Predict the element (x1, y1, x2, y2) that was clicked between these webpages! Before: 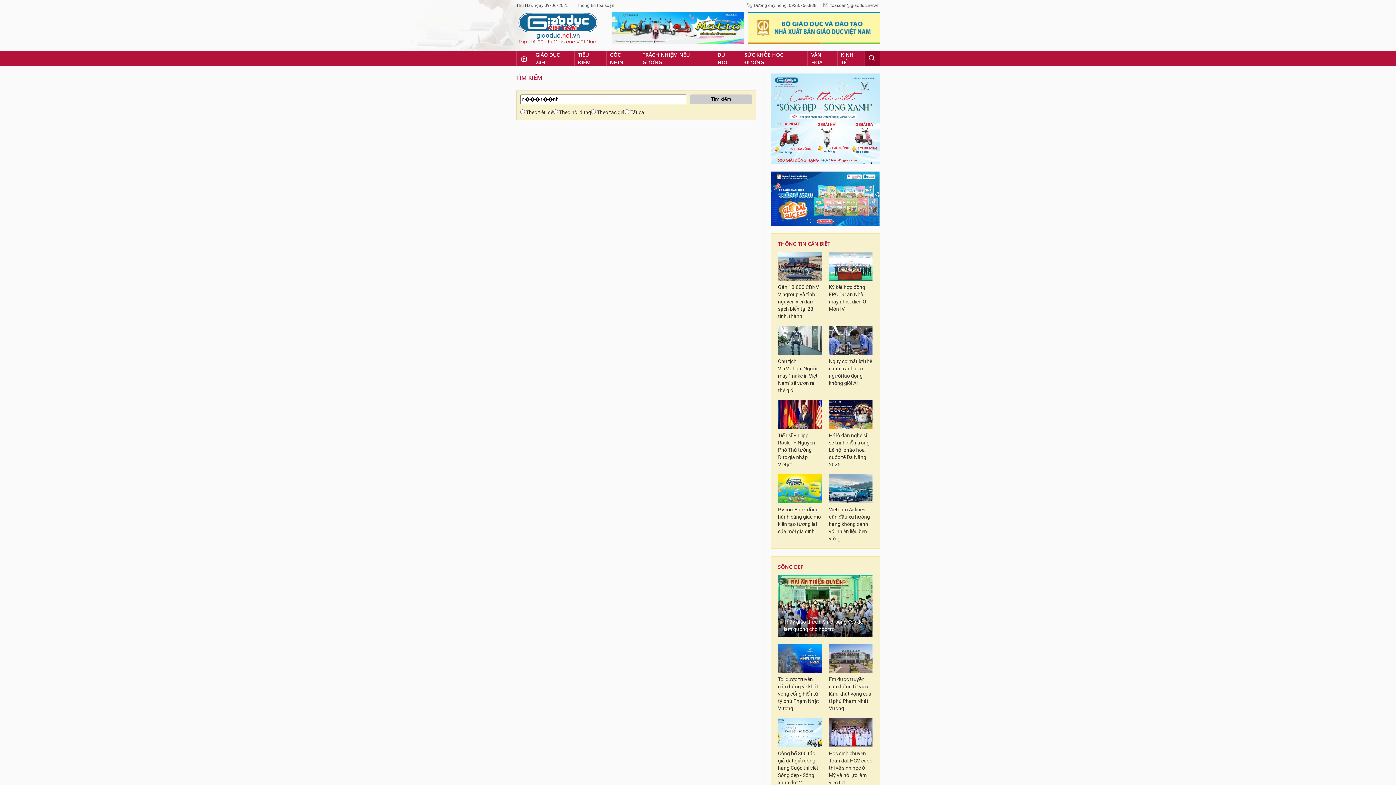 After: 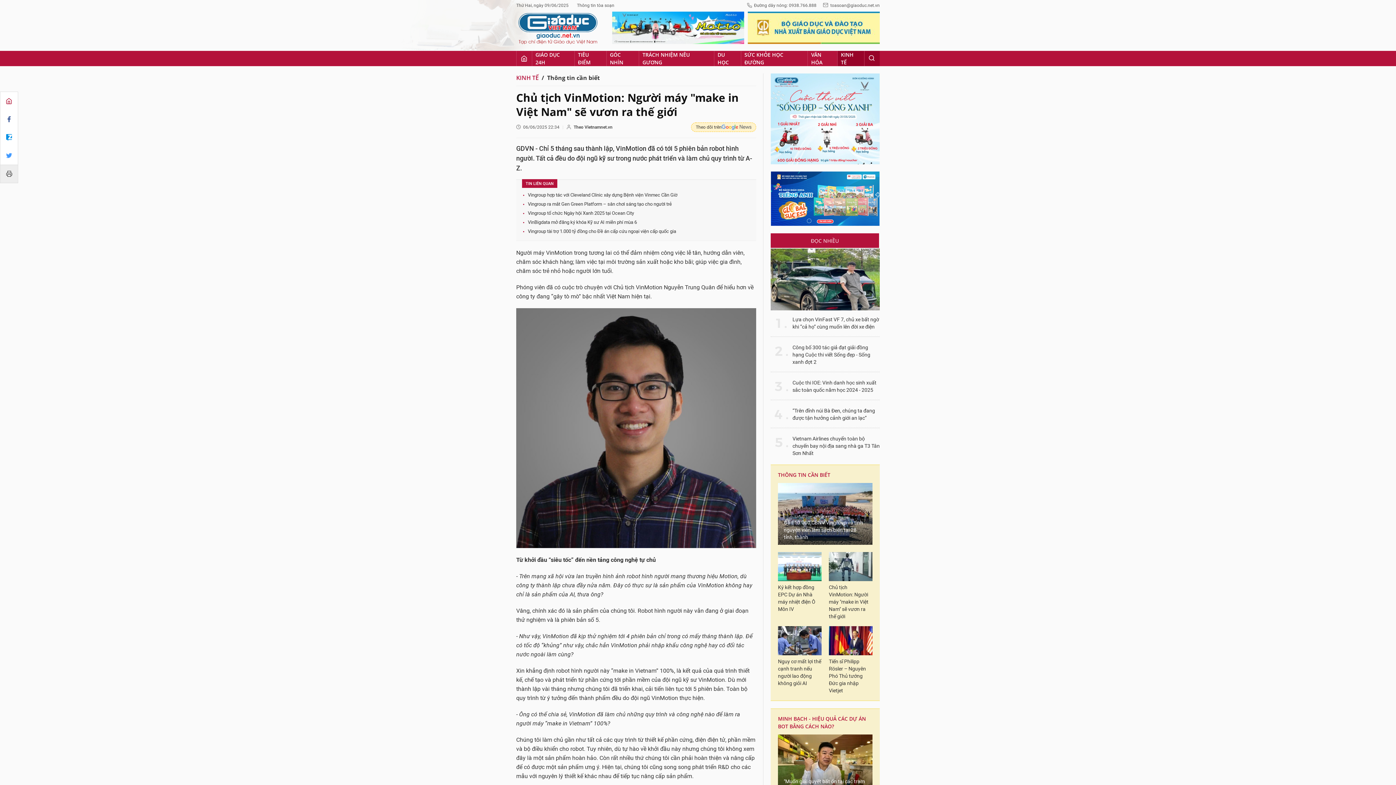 Action: label: Chủ tịch VinMotion: Người máy "make in Việt Nam" sẽ vươn ra thế giới bbox: (778, 358, 821, 394)